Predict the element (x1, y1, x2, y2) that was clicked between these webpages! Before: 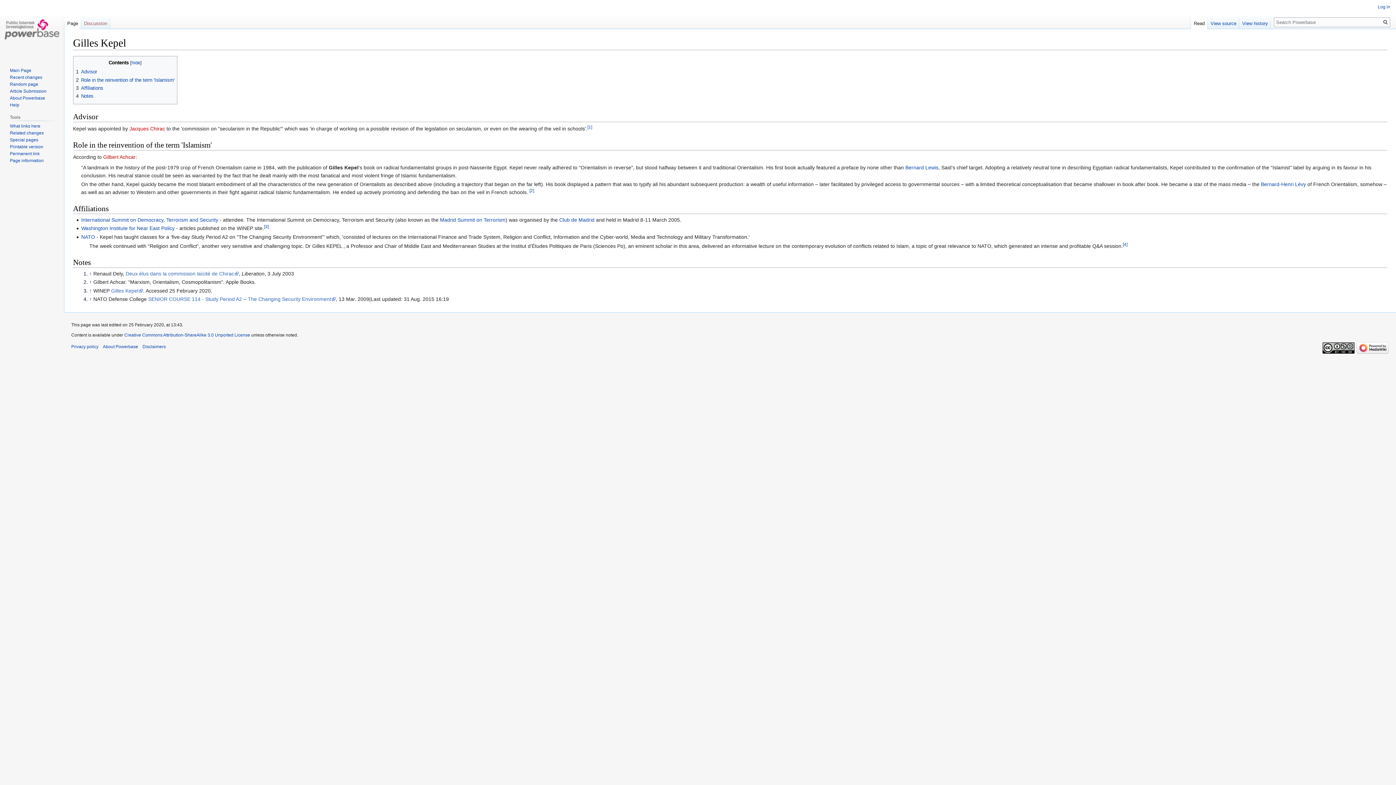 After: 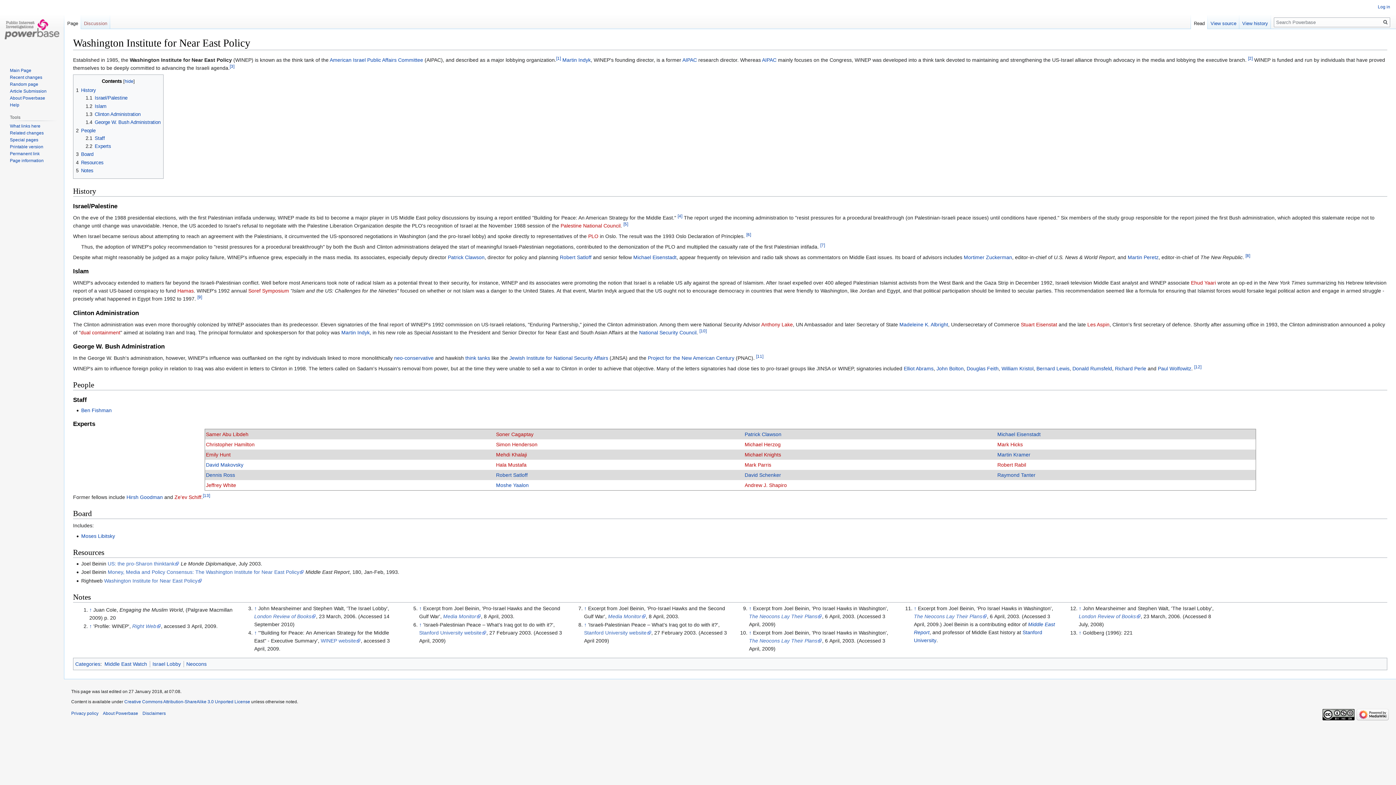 Action: bbox: (81, 225, 174, 231) label: Washington Institute for Near East Policy